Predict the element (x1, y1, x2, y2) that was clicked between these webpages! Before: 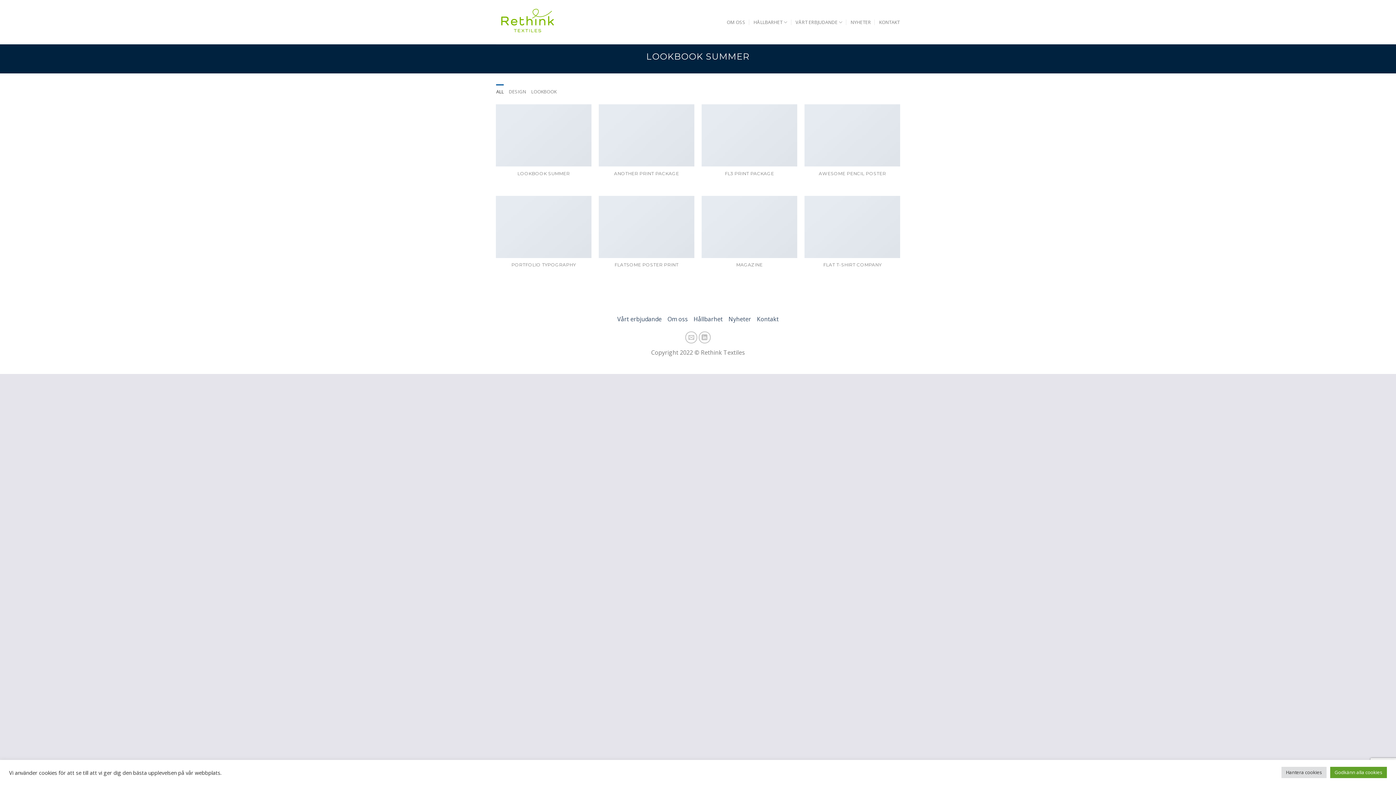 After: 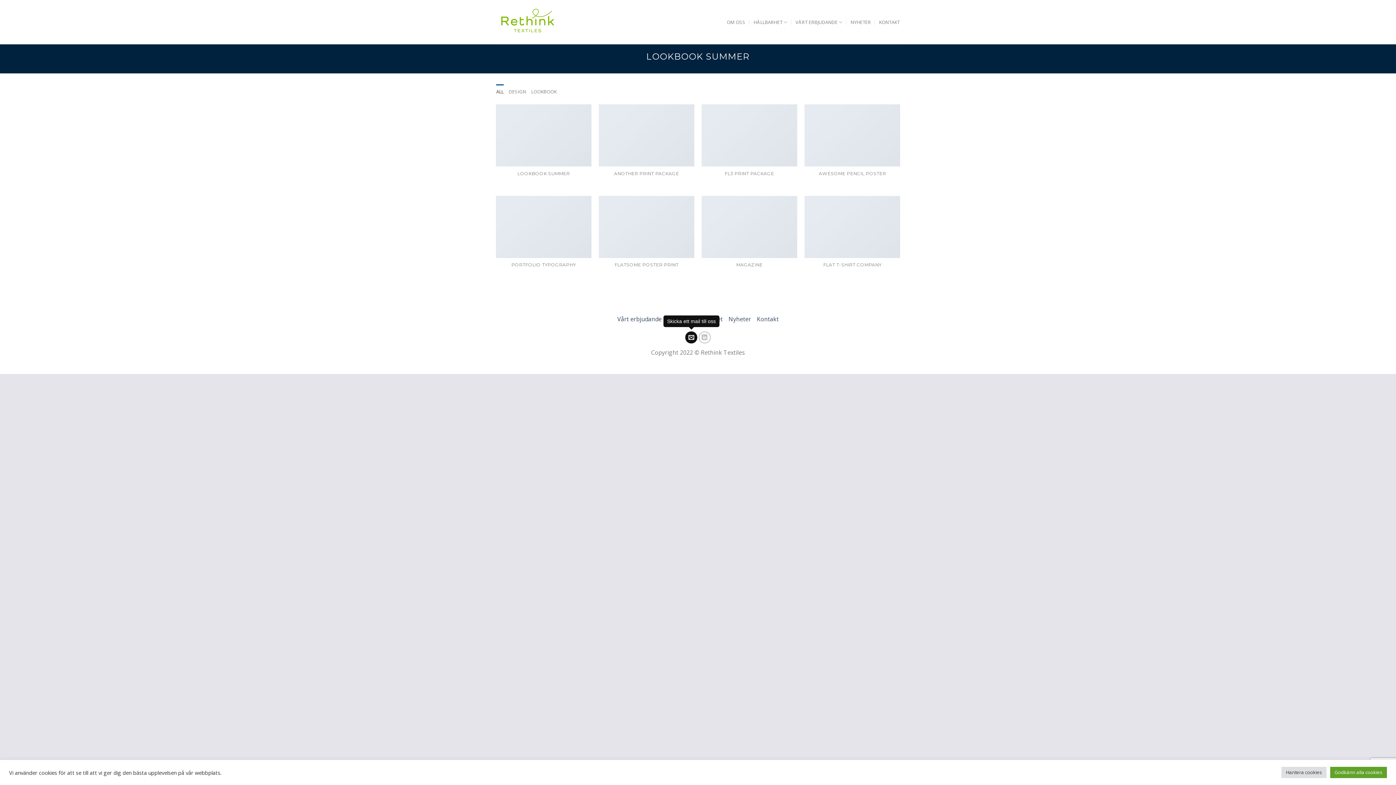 Action: bbox: (685, 331, 697, 343) label: Skicka ett mail till oss